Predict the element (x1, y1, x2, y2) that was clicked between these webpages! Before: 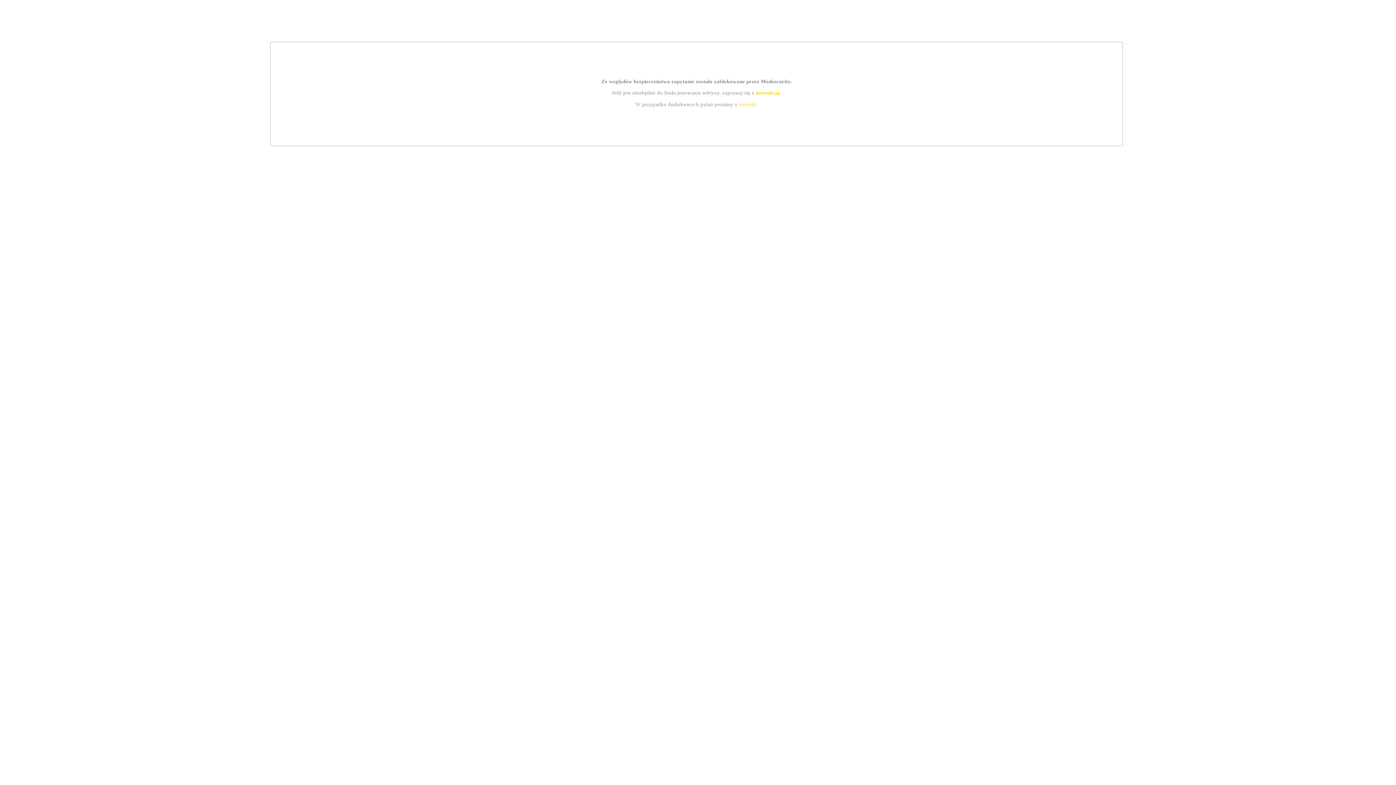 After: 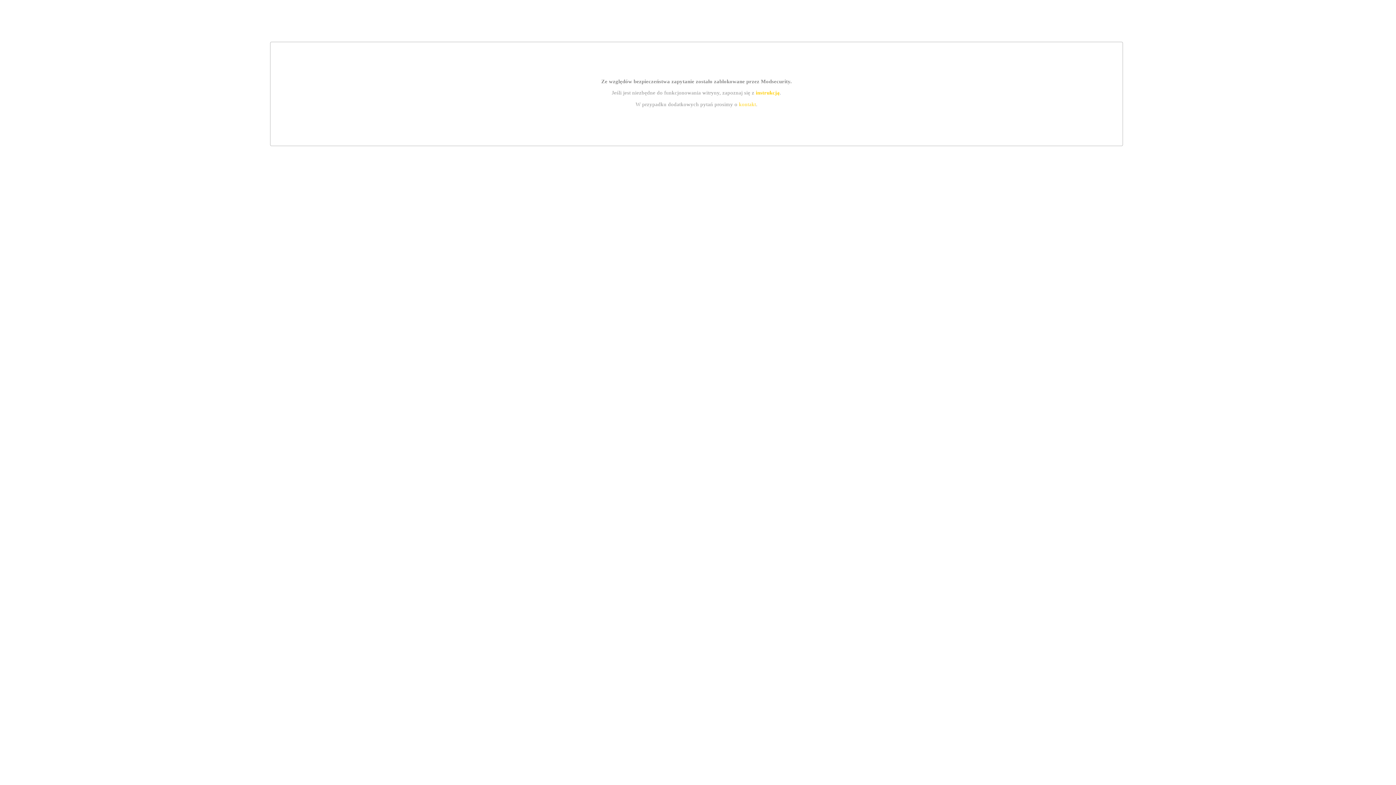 Action: bbox: (739, 101, 756, 107) label: kontakt